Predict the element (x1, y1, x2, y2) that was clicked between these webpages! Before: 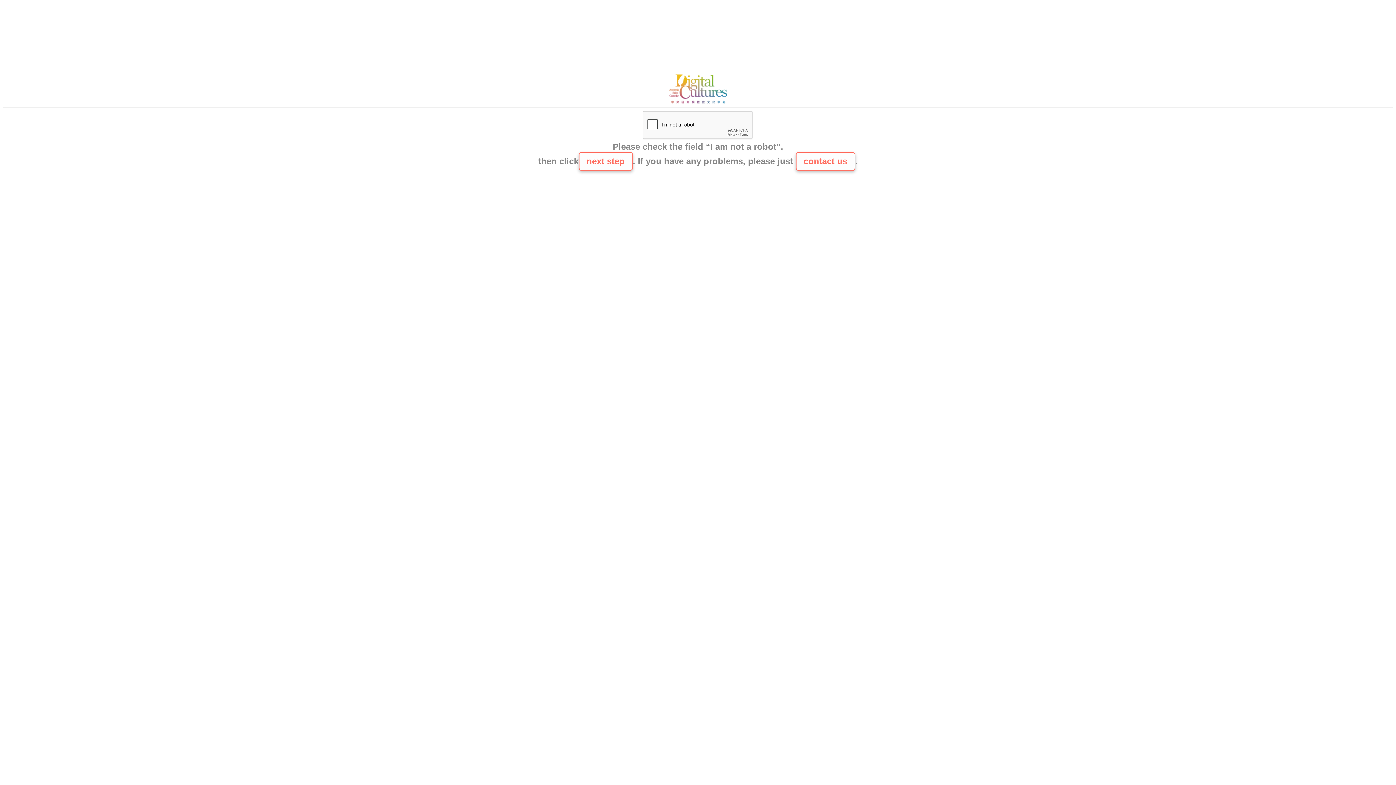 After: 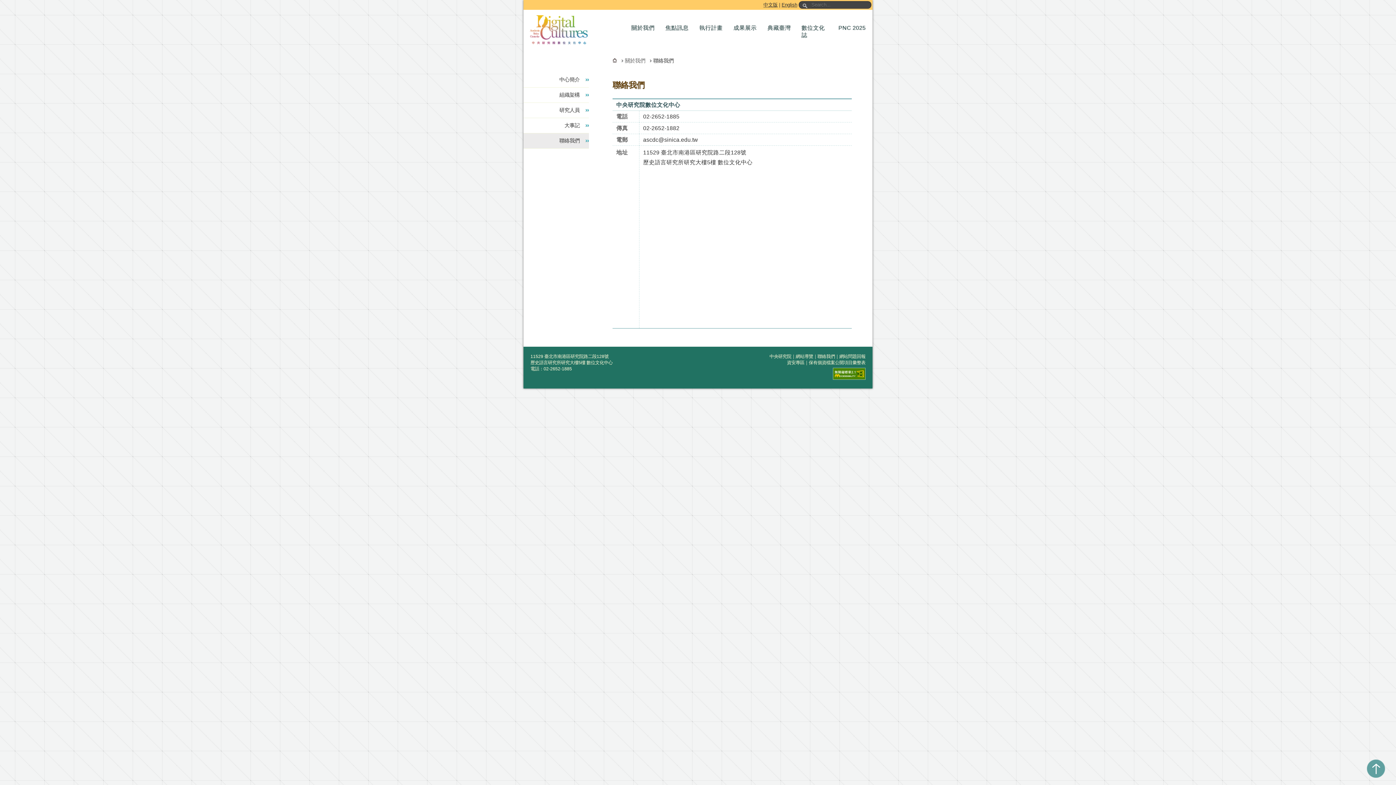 Action: bbox: (665, 100, 730, 106)